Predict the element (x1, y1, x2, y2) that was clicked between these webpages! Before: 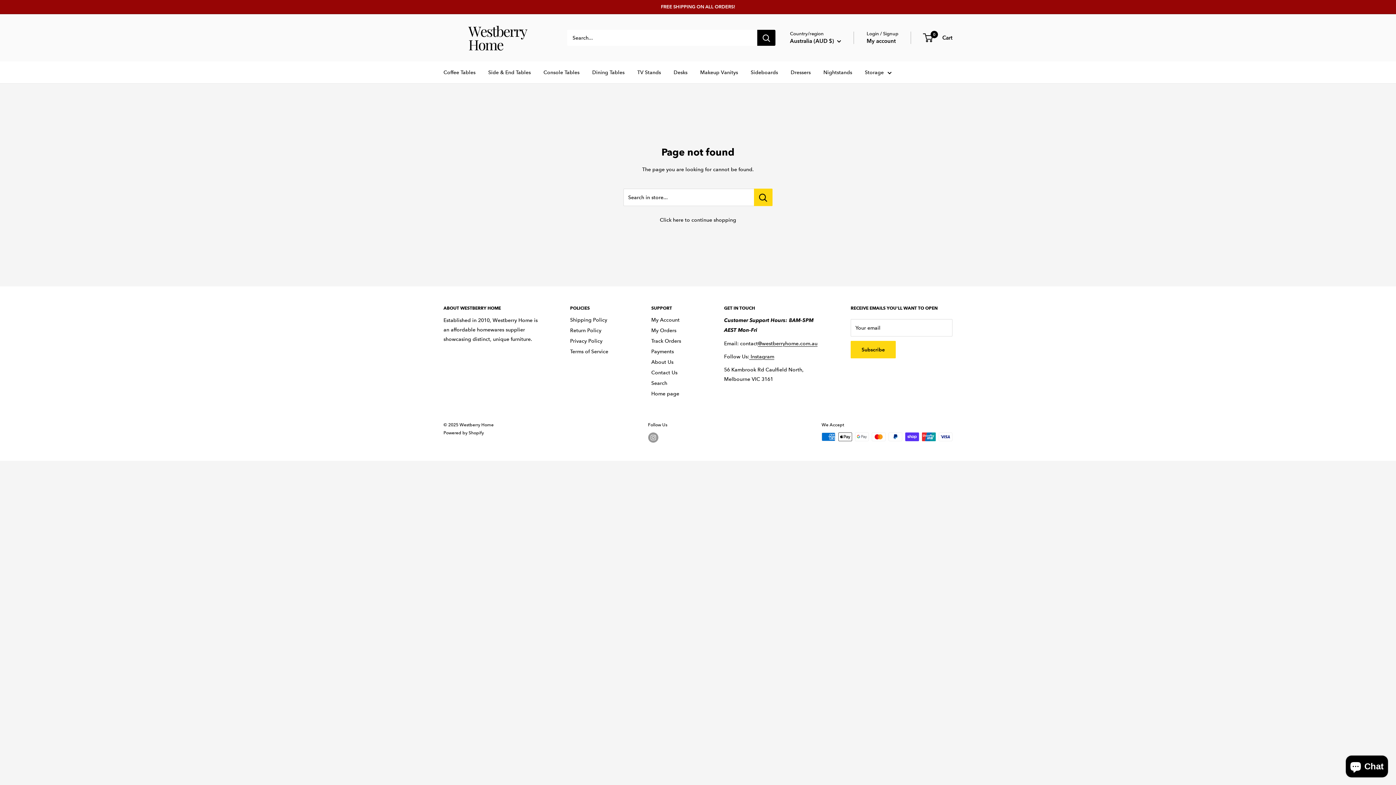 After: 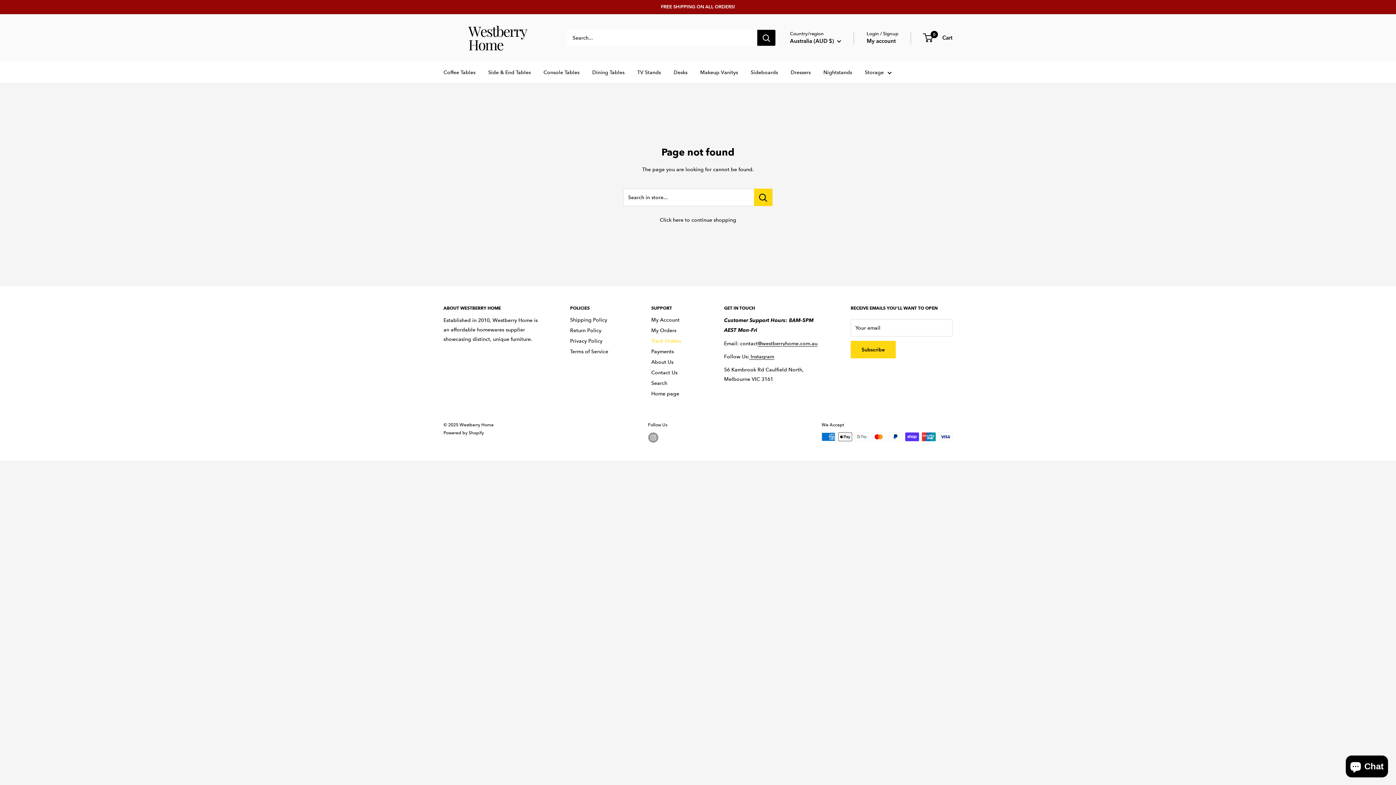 Action: label: Track Orders bbox: (651, 336, 698, 346)